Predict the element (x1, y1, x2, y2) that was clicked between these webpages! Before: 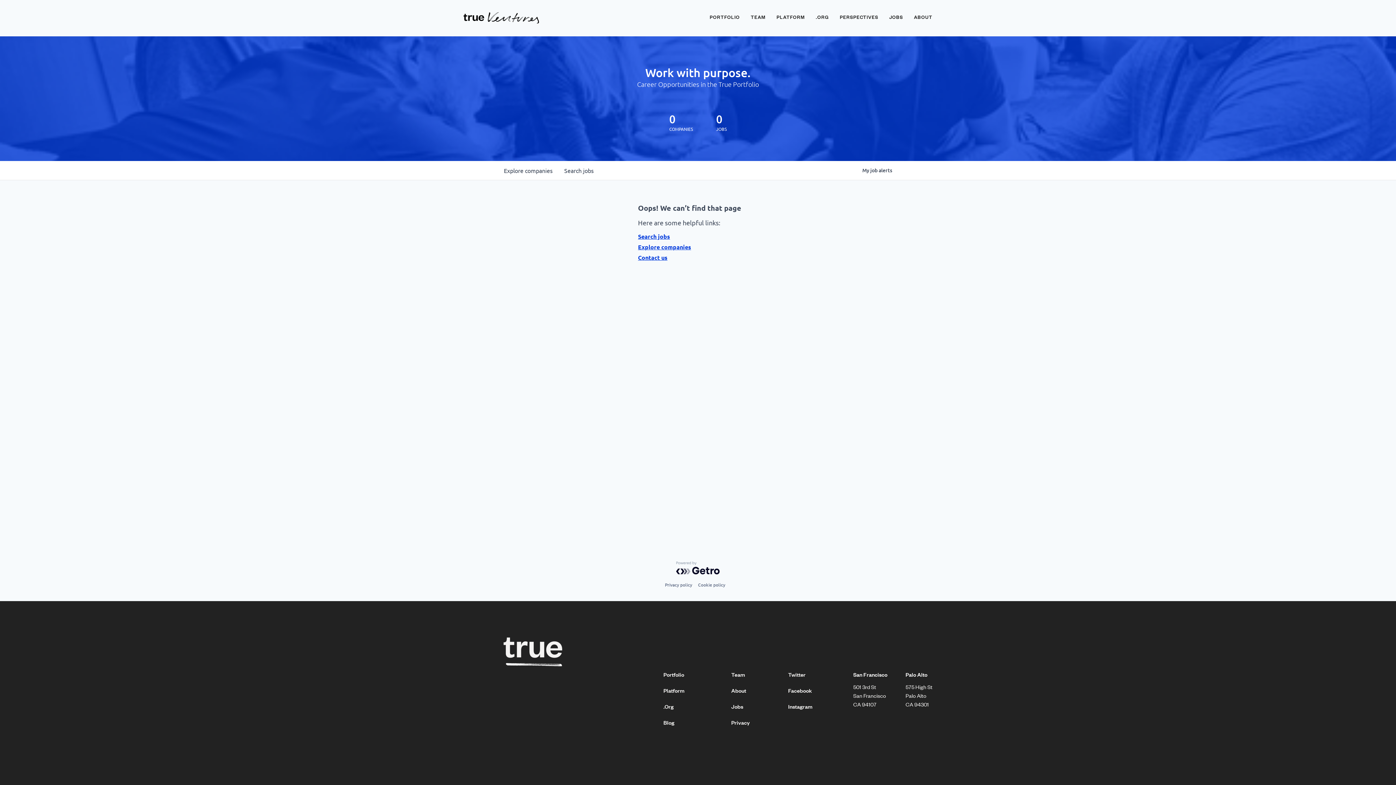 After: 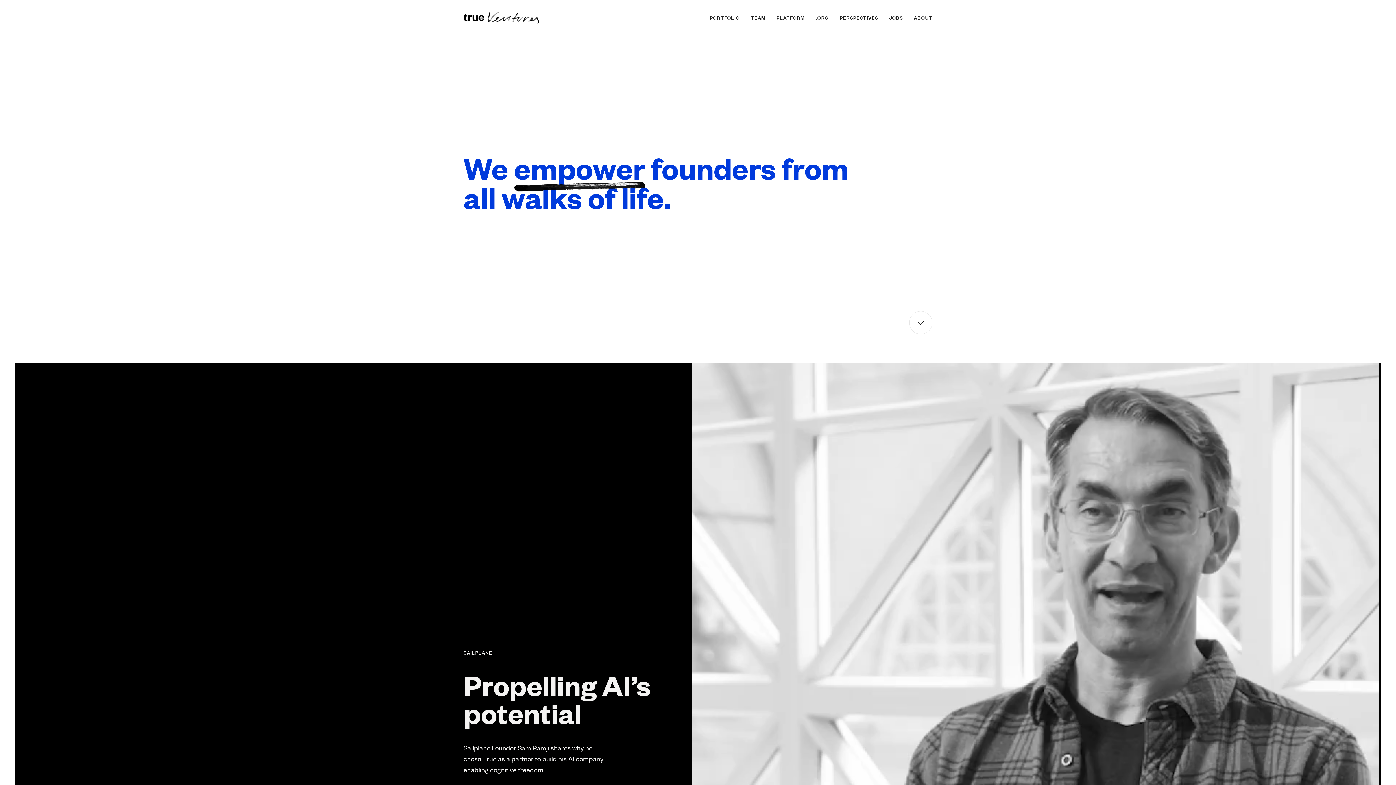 Action: bbox: (503, 637, 562, 666)